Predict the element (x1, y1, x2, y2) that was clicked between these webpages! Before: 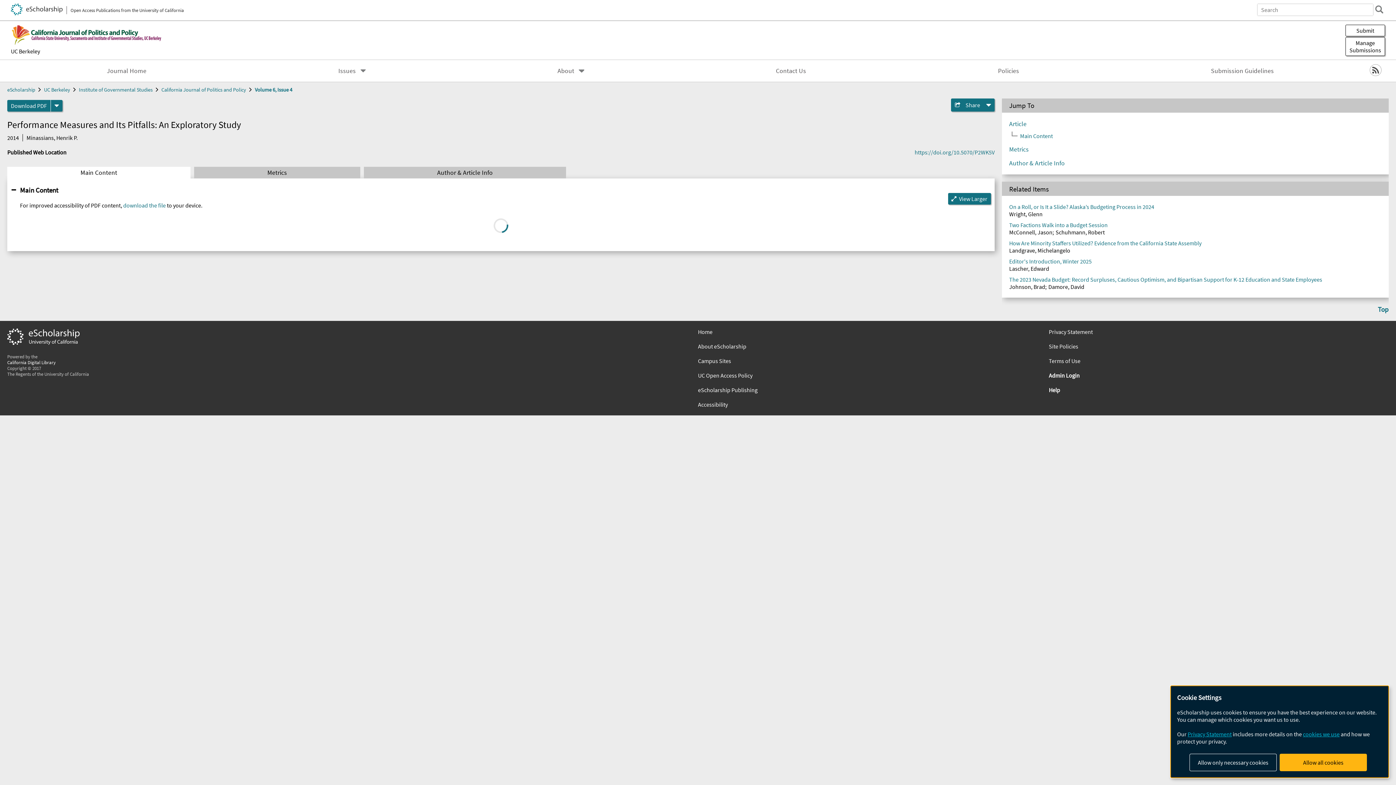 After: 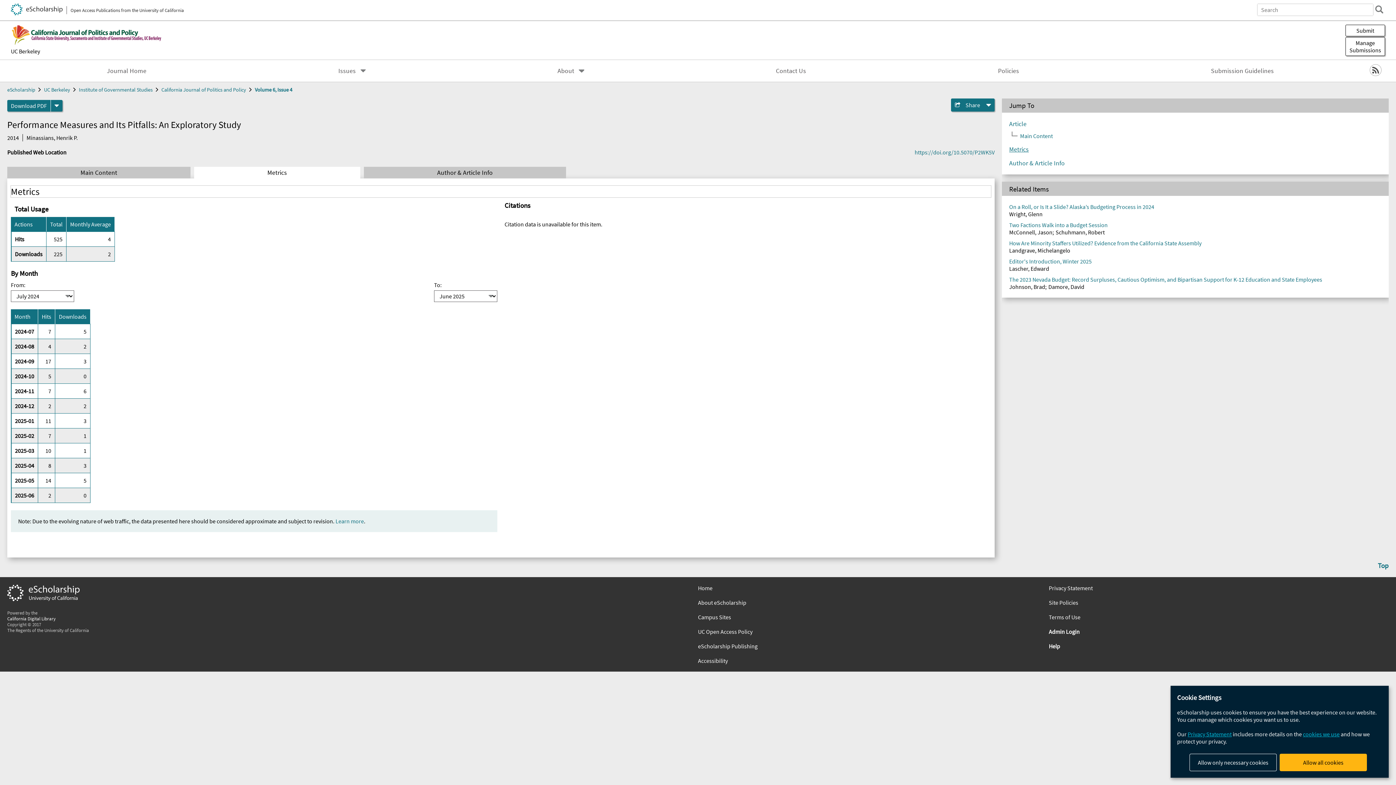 Action: label: Metrics bbox: (1009, 145, 1029, 153)